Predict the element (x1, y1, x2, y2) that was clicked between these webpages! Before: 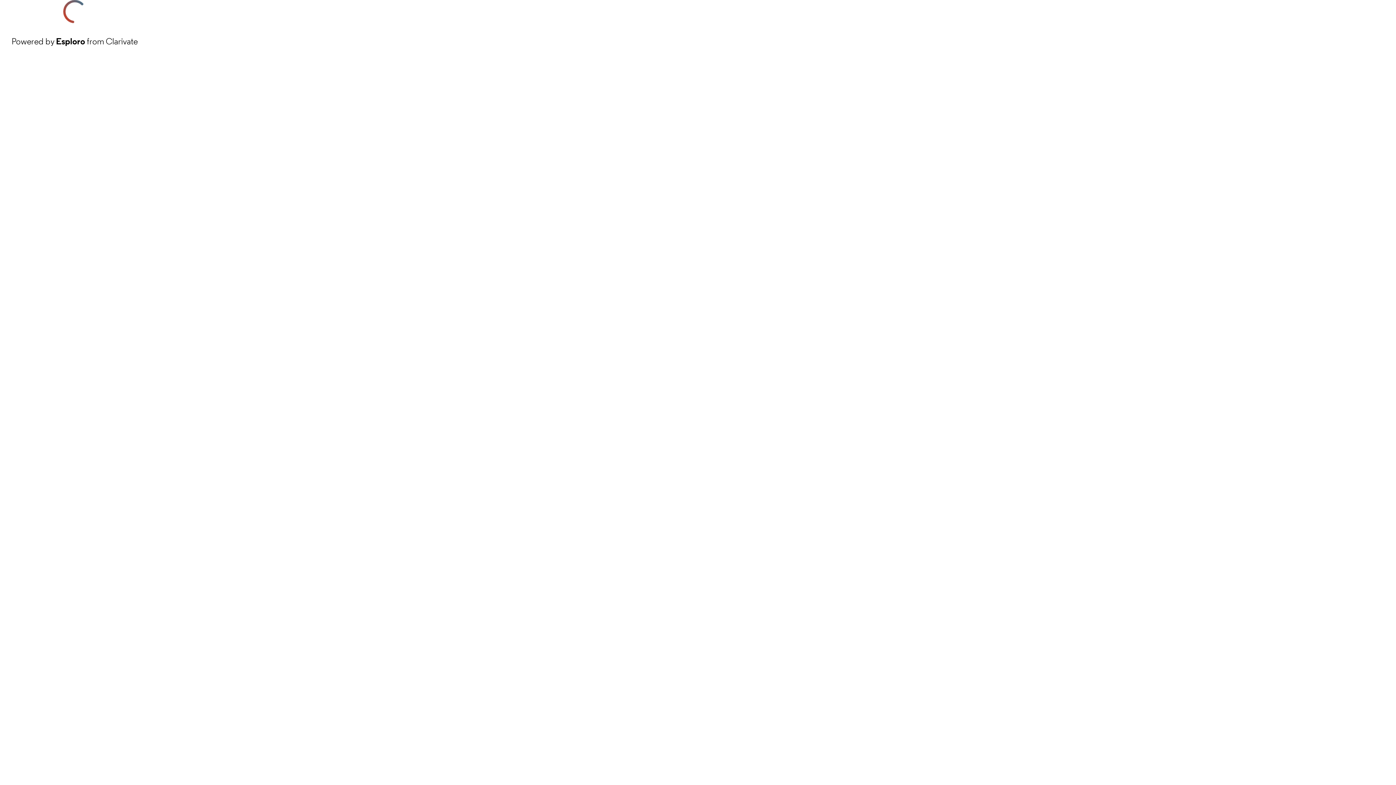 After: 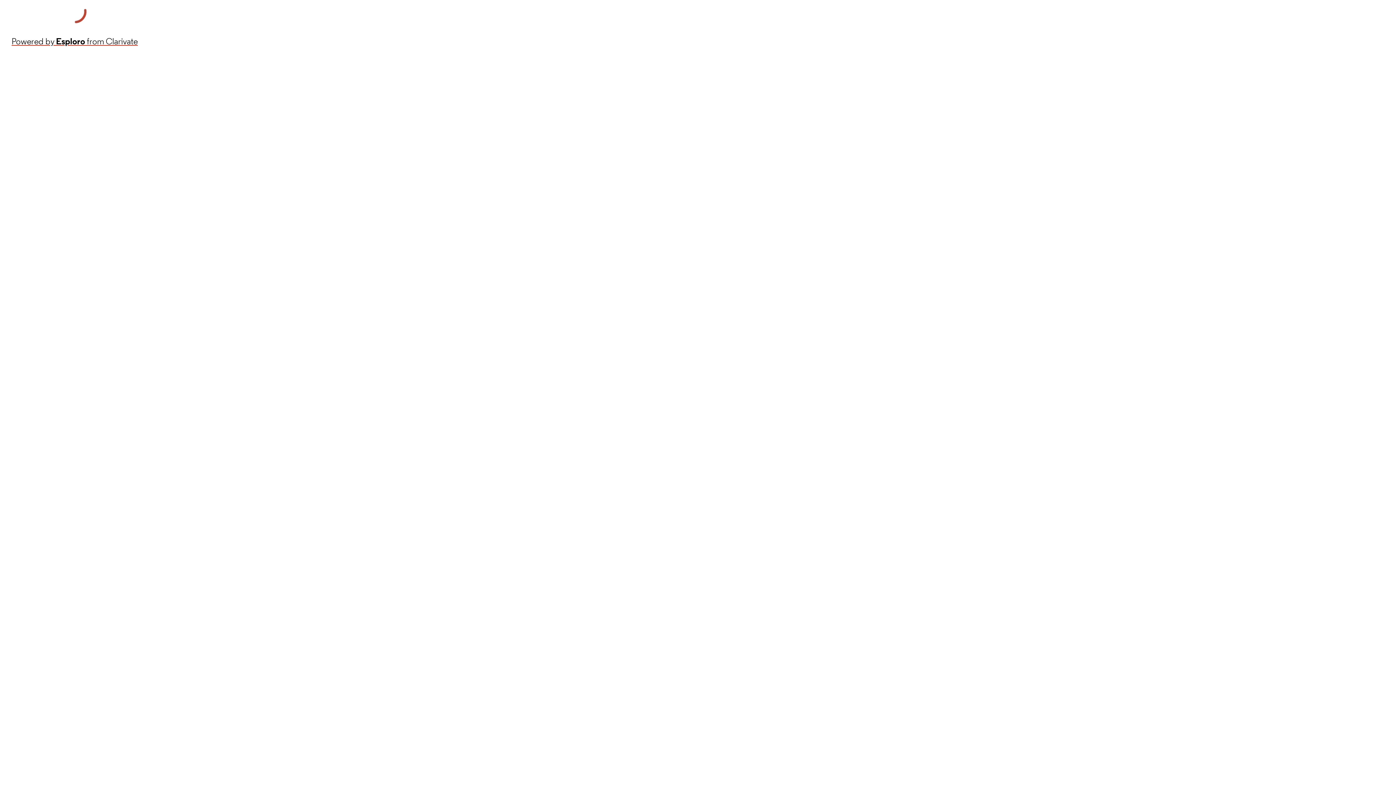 Action: bbox: (11, 34, 137, 48) label: Powered by Esploro from Clarivate